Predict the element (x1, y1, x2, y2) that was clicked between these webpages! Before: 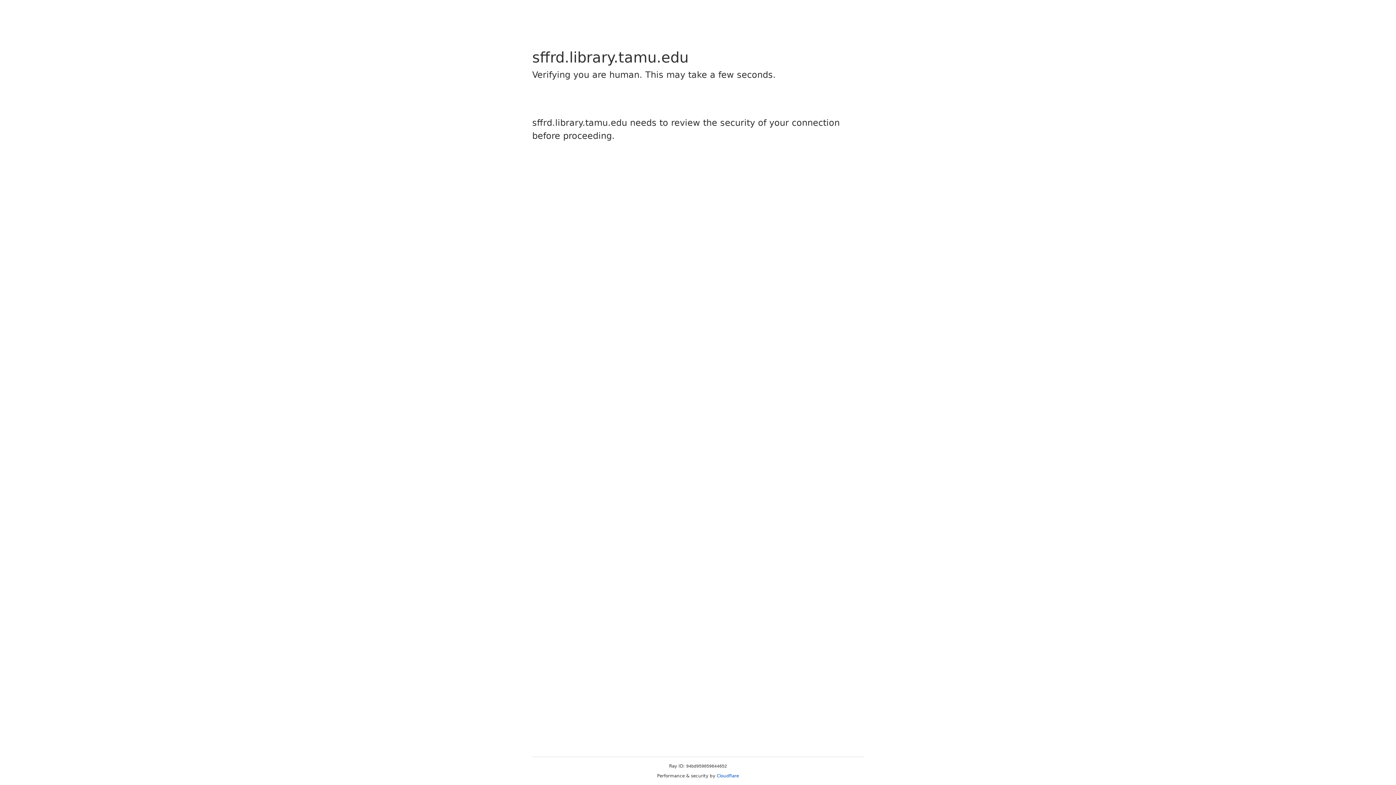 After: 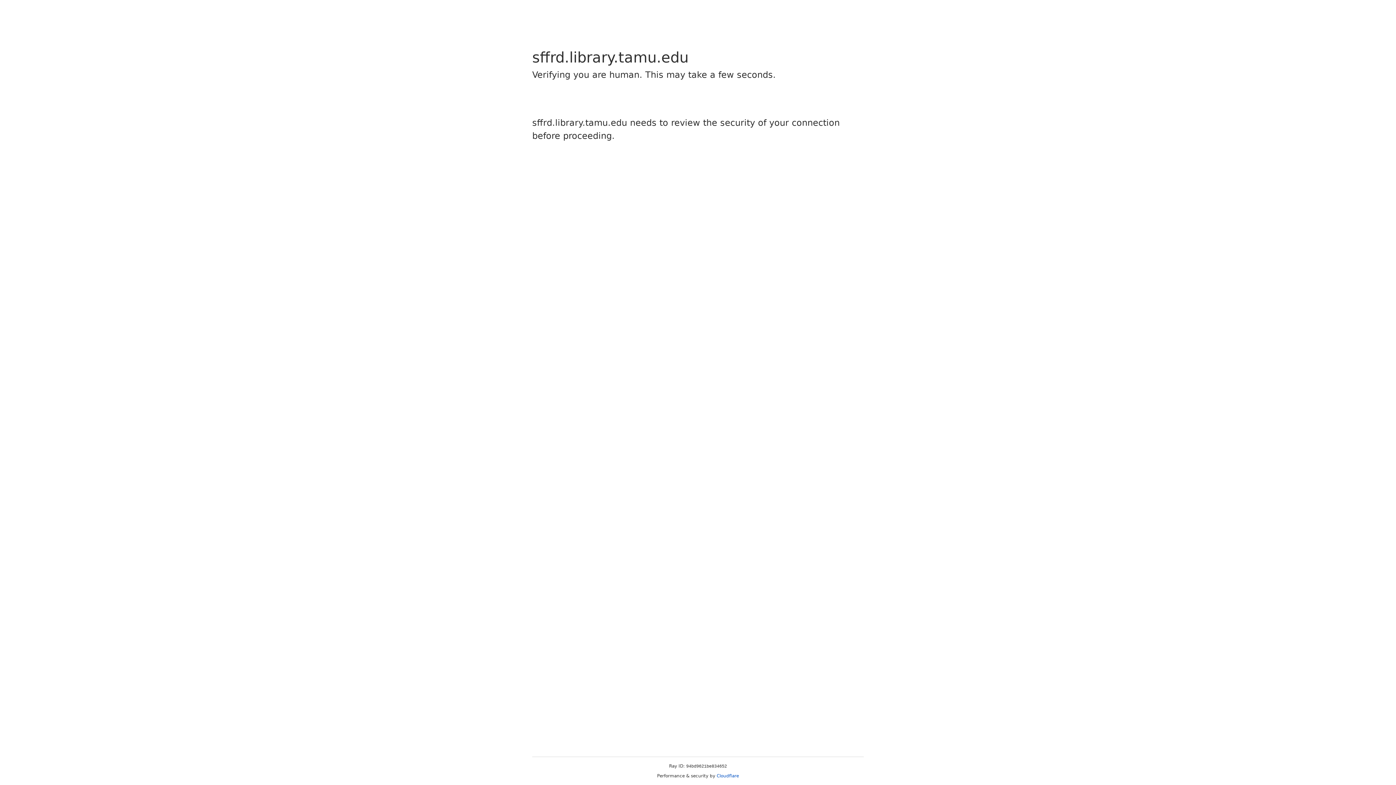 Action: label: Cloudflare bbox: (716, 773, 739, 778)